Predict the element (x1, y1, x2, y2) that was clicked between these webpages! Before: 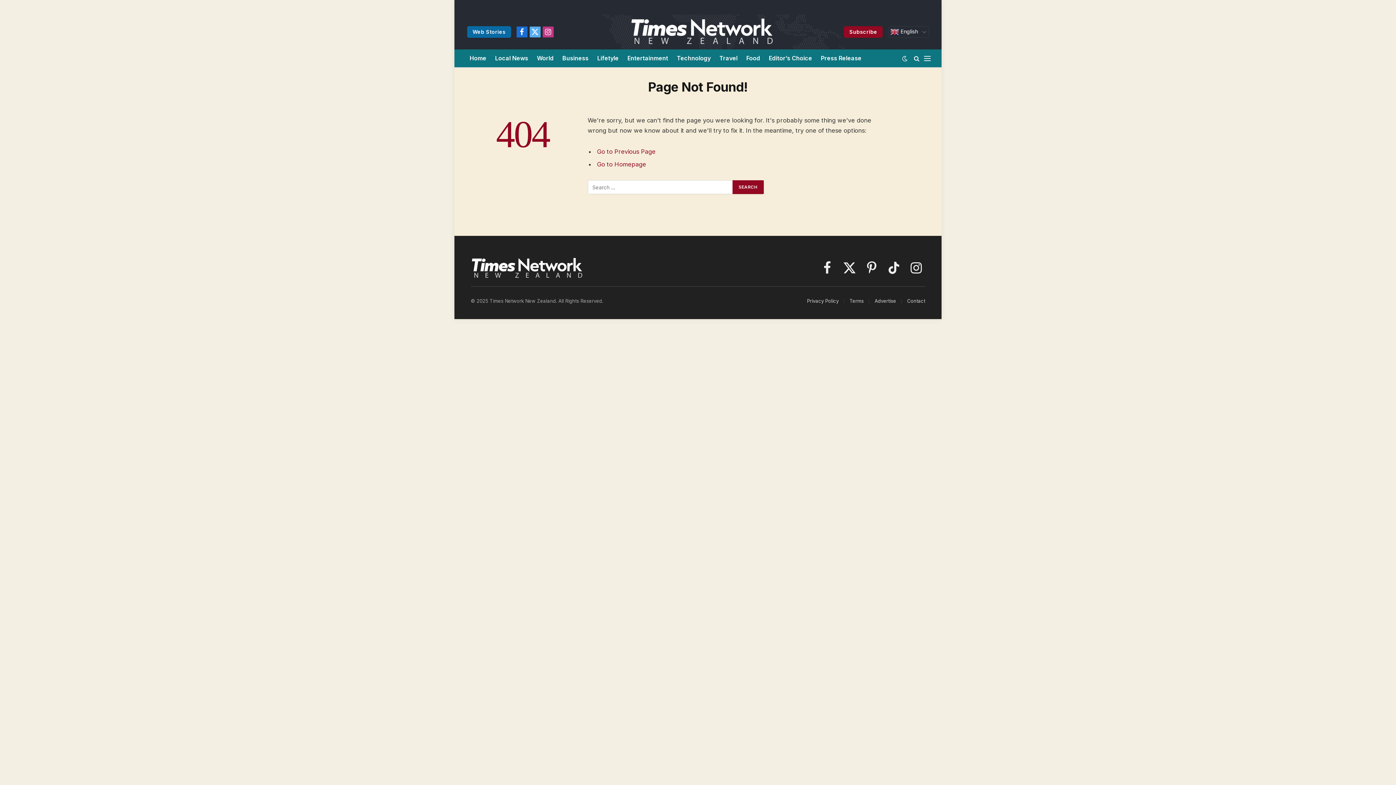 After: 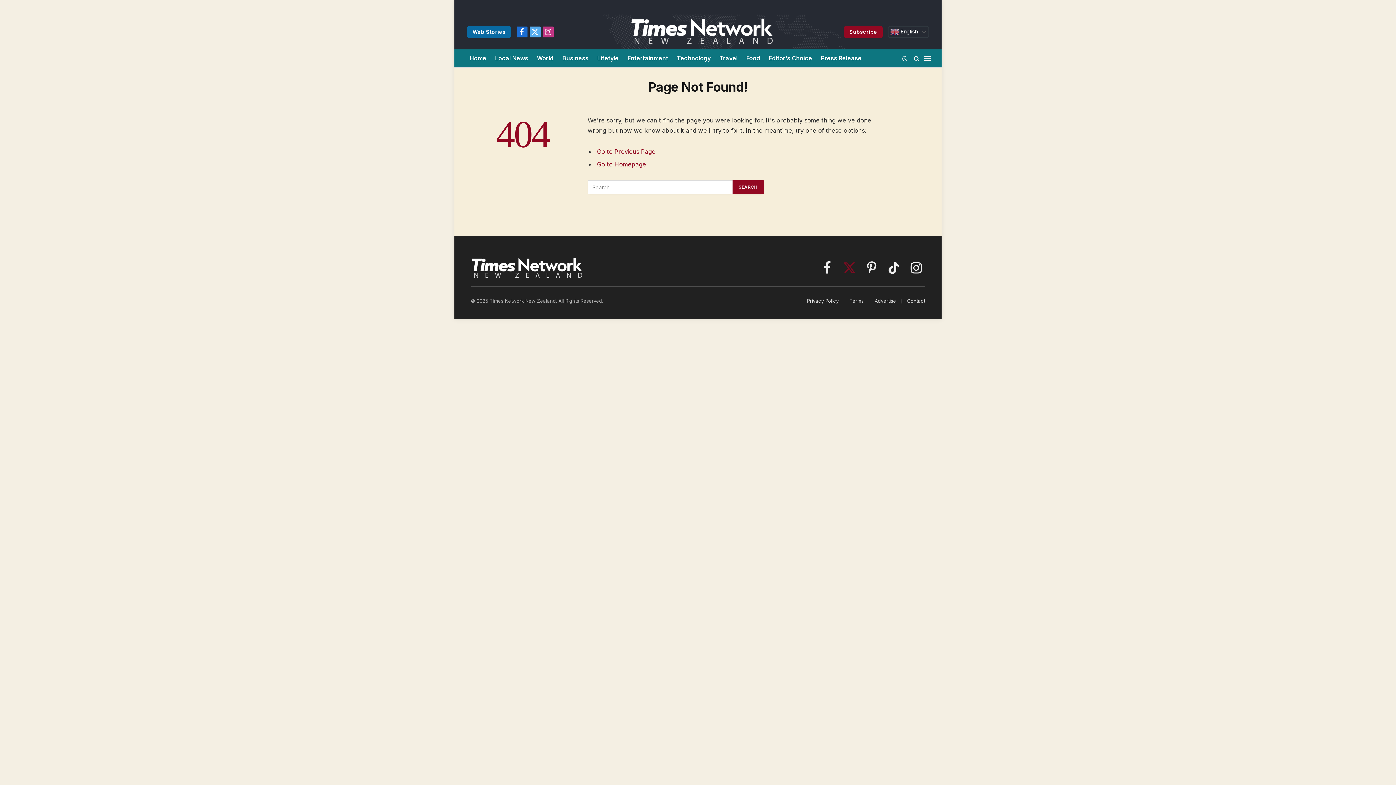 Action: label: X (Twitter) bbox: (840, 257, 858, 278)